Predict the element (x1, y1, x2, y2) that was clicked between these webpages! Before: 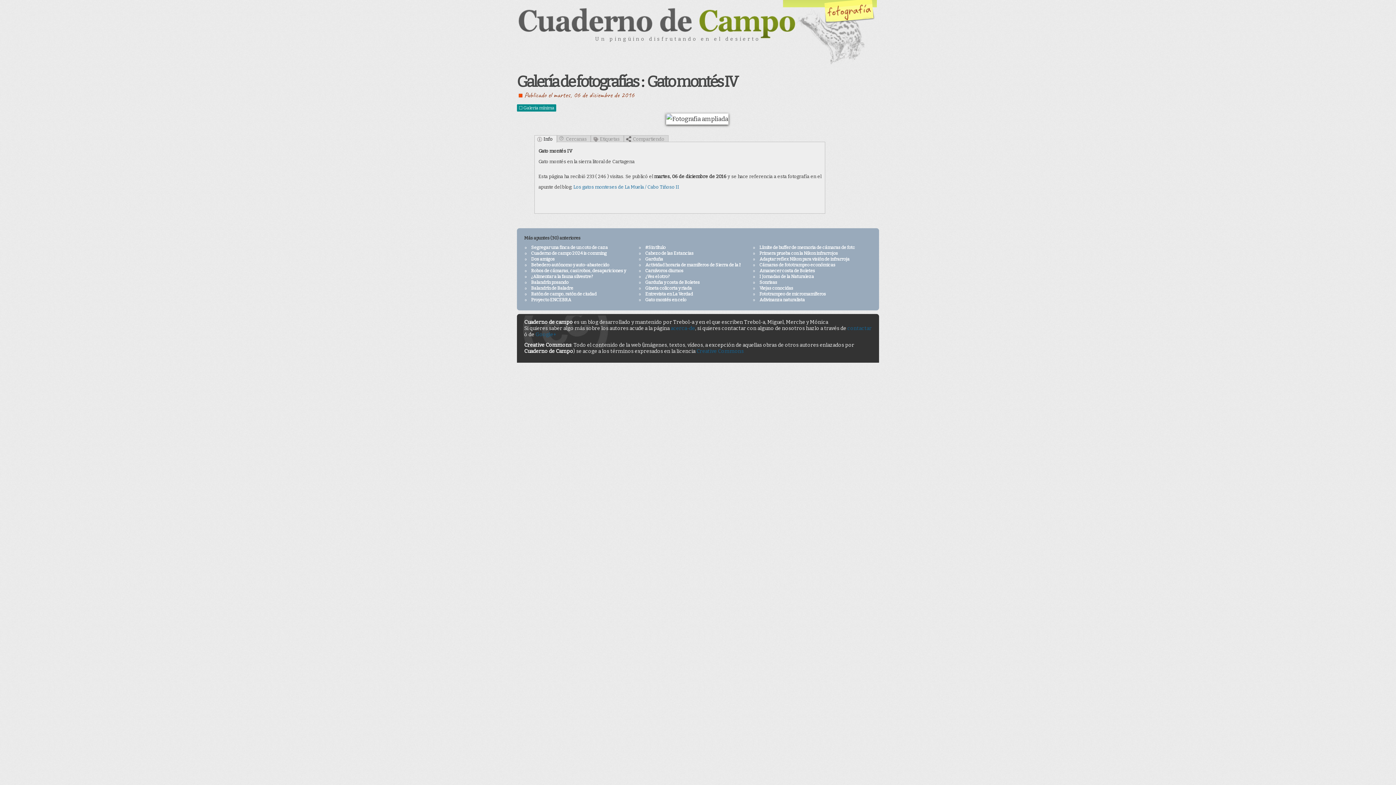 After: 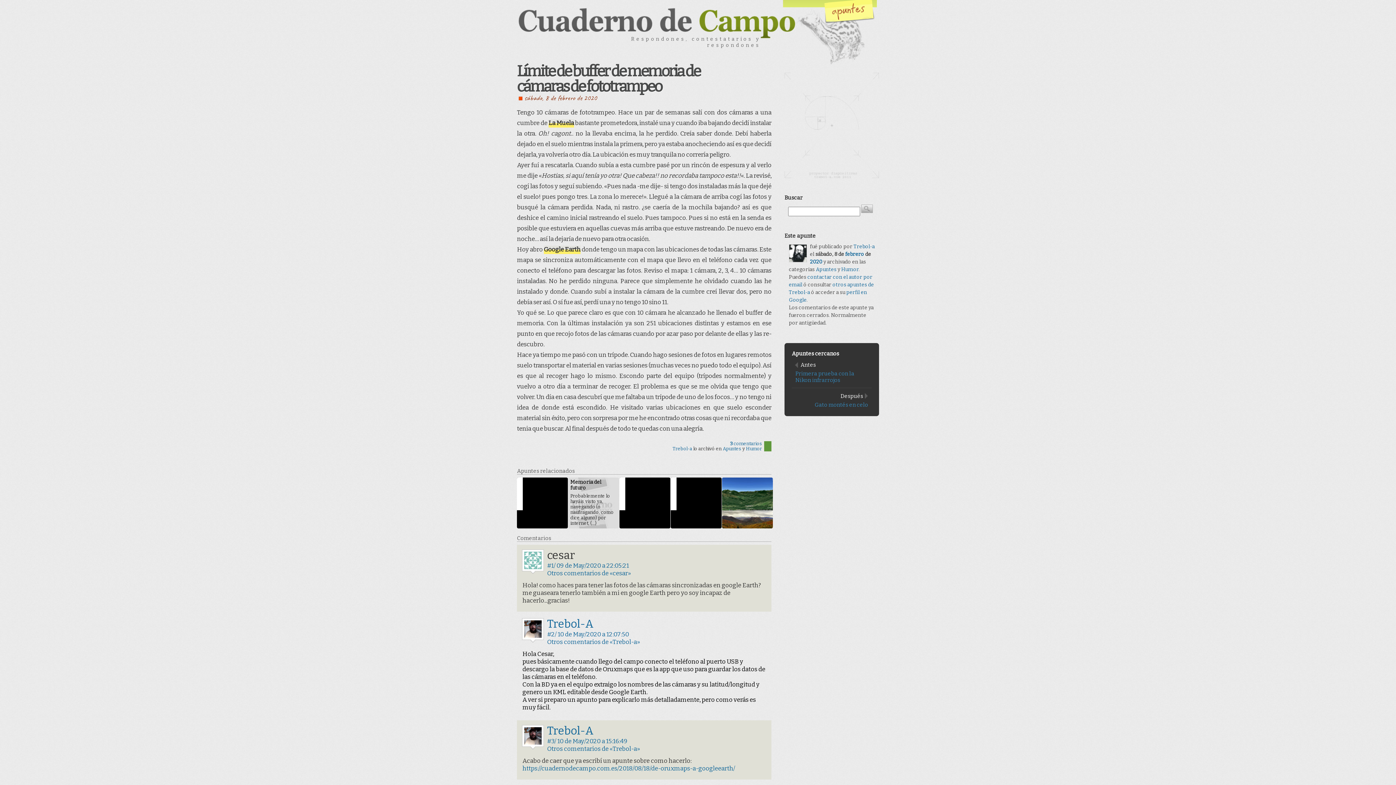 Action: label: Límite de buffer de memoria de cámaras de fototrampeo bbox: (759, 245, 872, 250)